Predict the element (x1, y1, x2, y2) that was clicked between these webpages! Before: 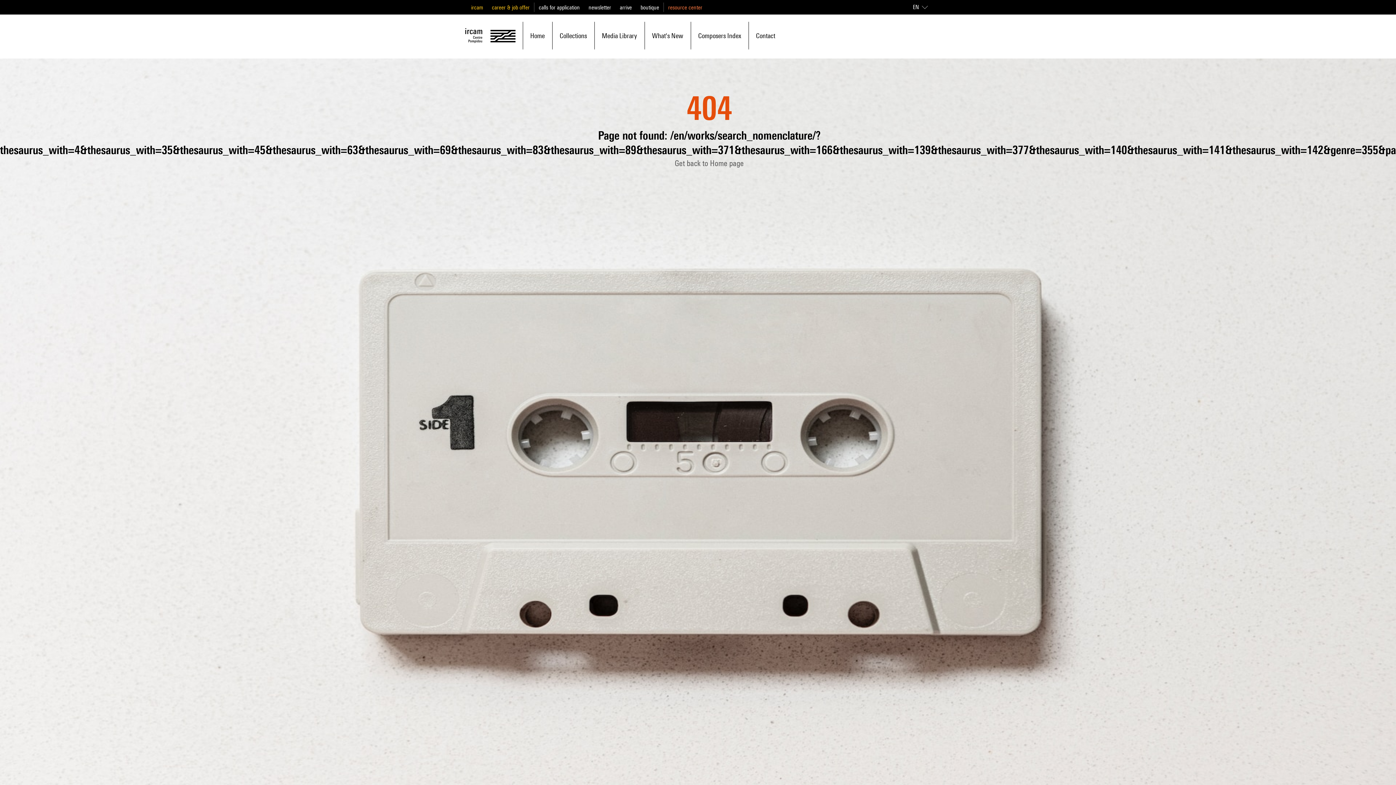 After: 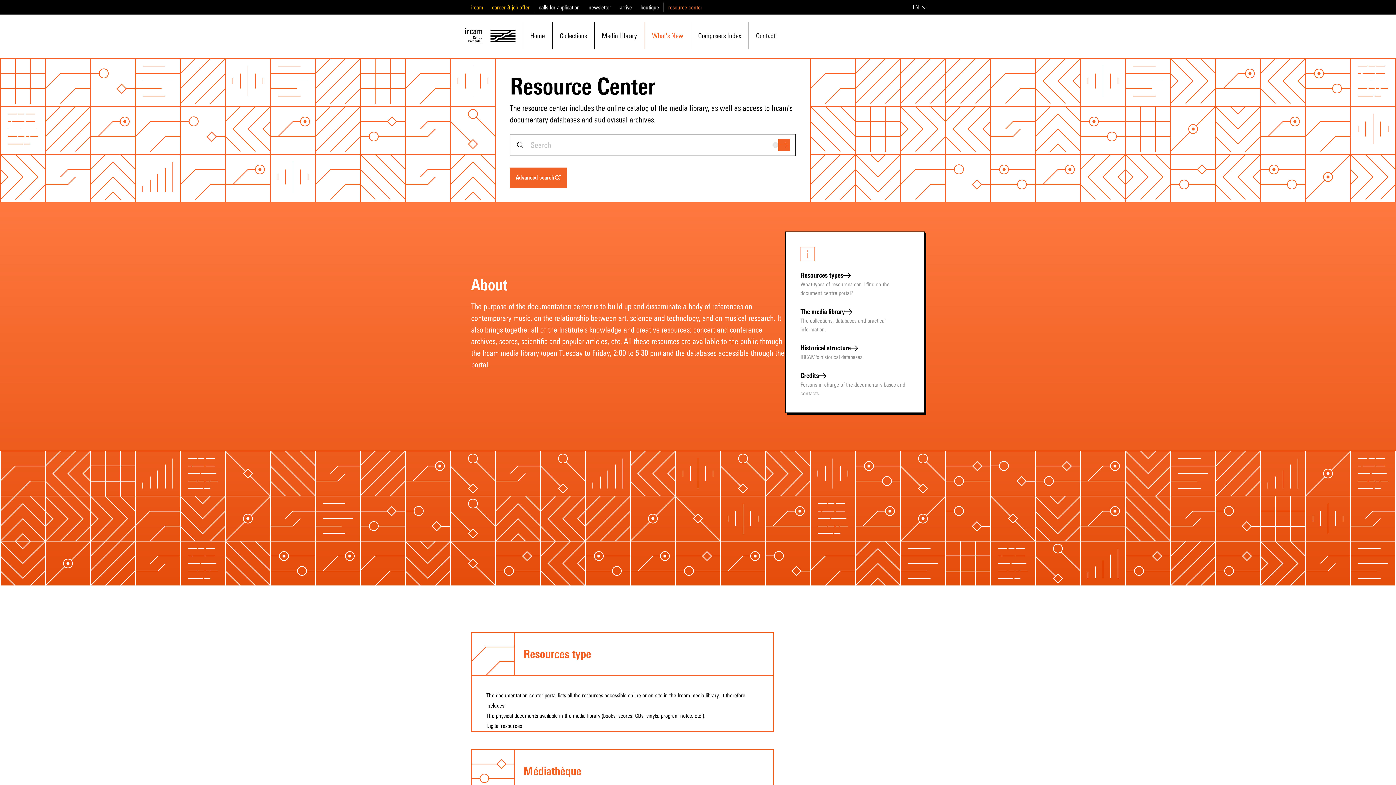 Action: label: What's New bbox: (652, 22, 683, 48)